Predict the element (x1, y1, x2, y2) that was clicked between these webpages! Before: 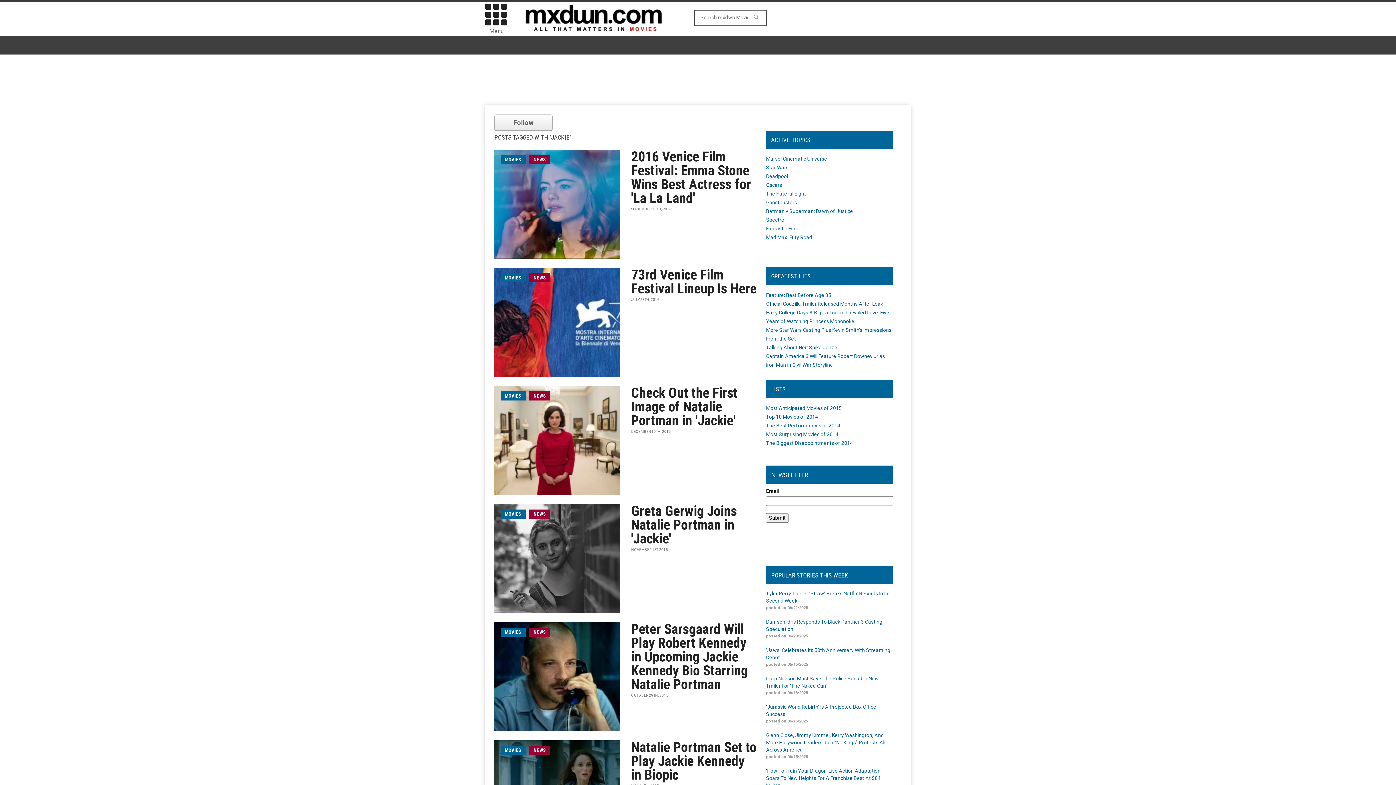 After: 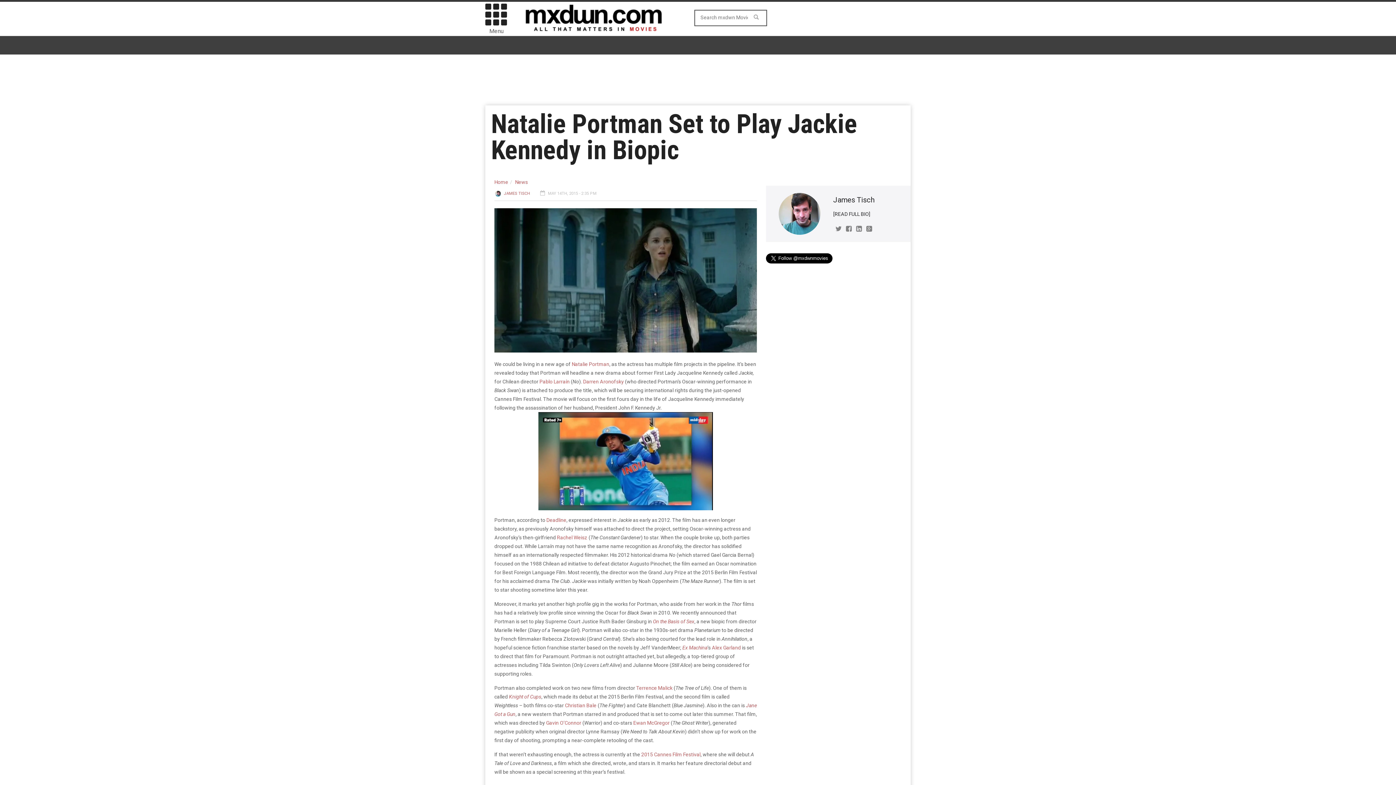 Action: bbox: (631, 739, 756, 783) label: Natalie Portman Set to Play Jackie Kennedy in Biopic